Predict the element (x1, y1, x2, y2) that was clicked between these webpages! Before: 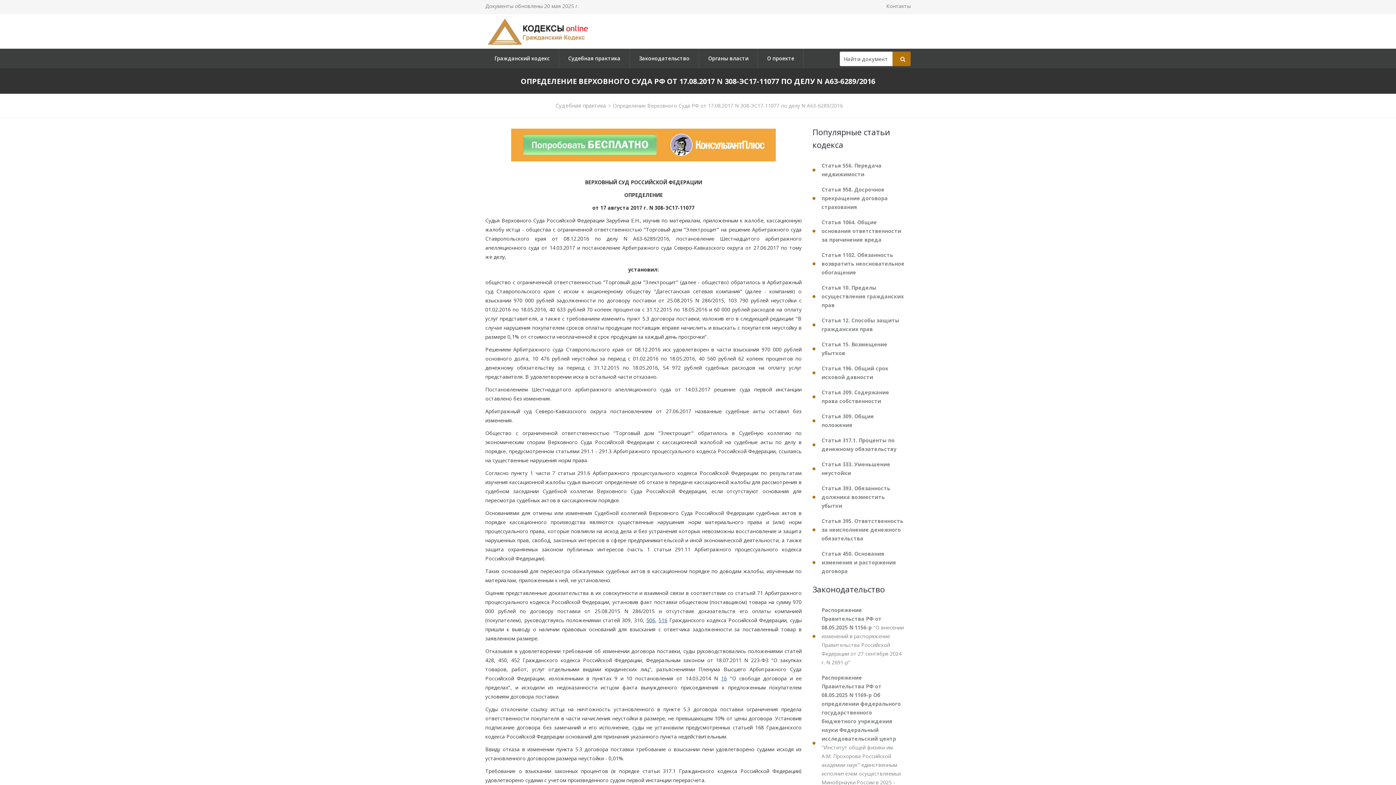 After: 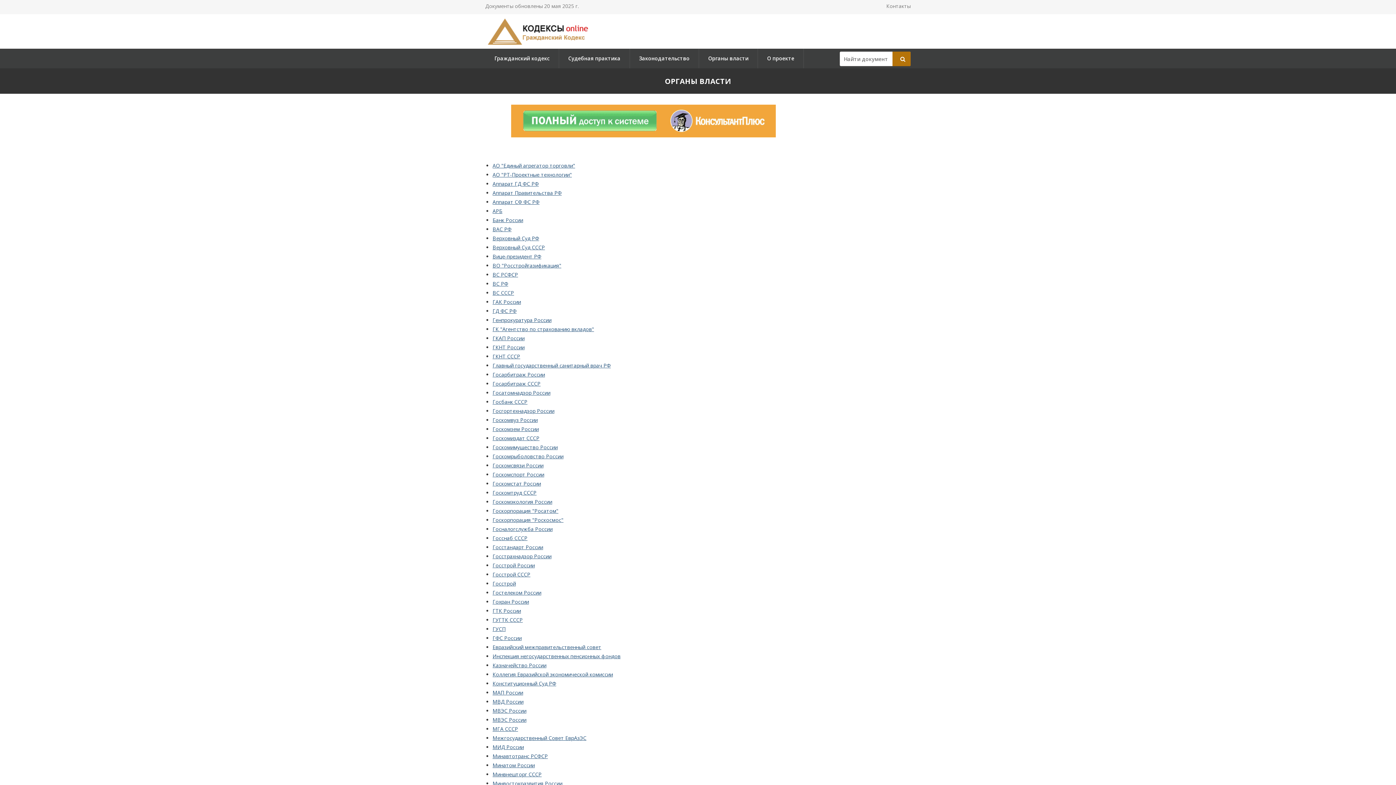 Action: bbox: (699, 48, 757, 68) label: Органы власти